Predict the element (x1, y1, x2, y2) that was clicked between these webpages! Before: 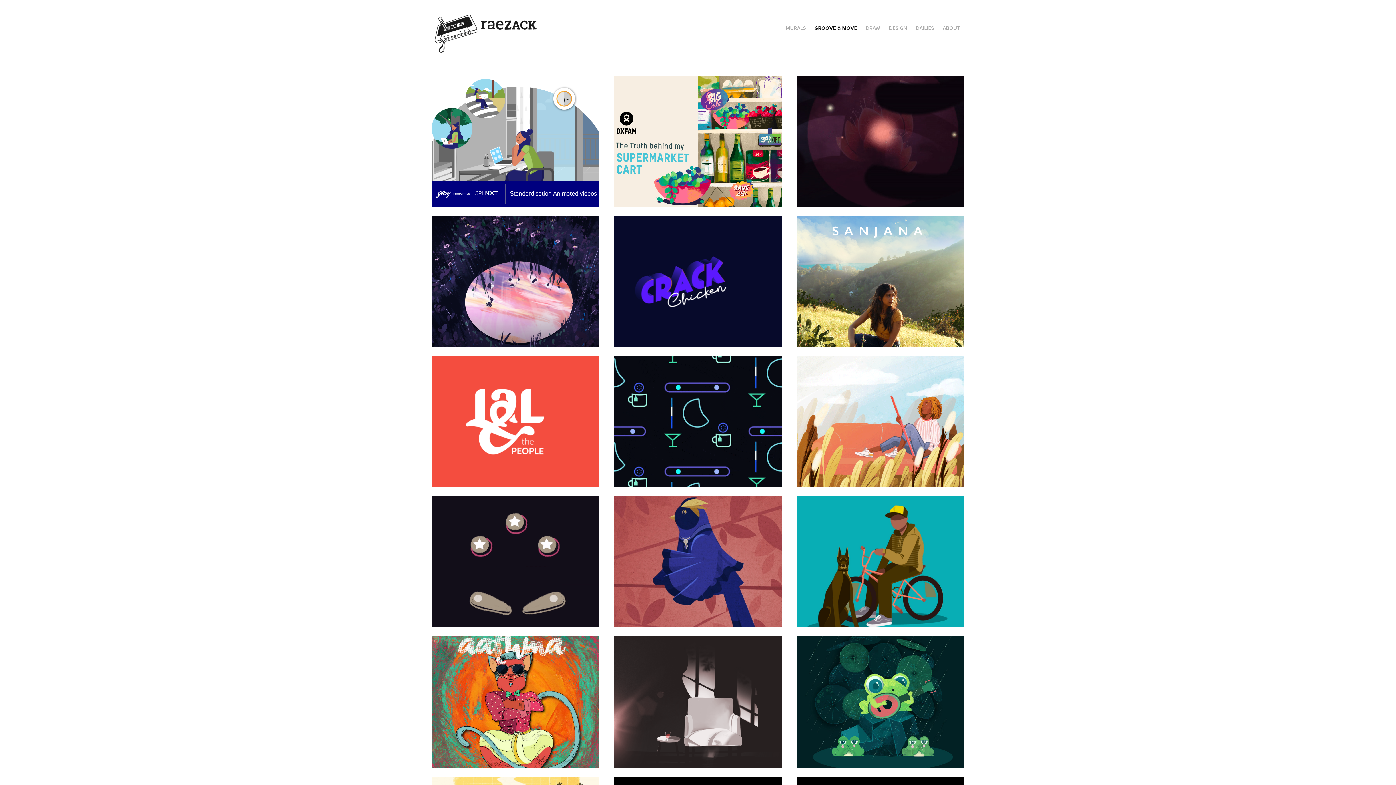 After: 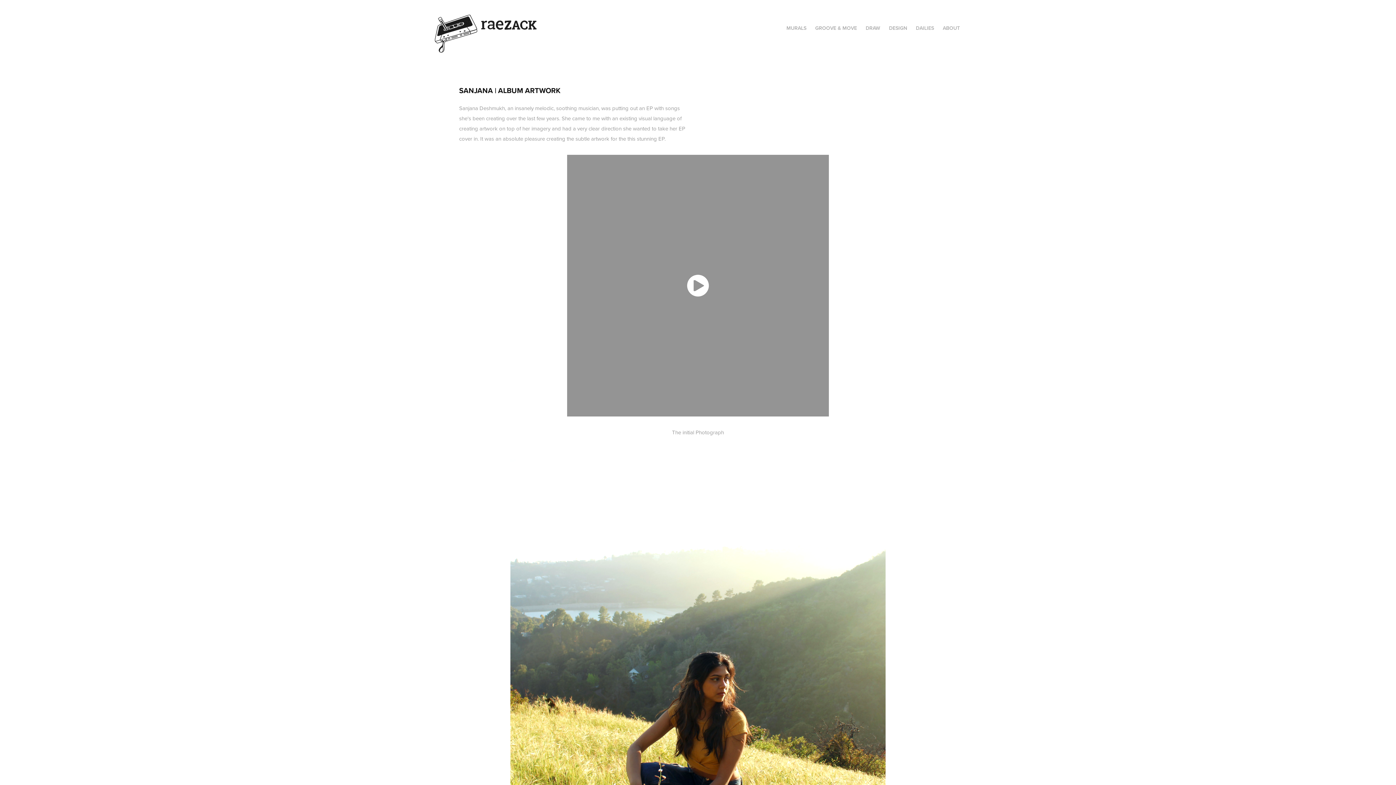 Action: label: Sanjana | Album Artwork
2020 bbox: (789, 210, 971, 350)